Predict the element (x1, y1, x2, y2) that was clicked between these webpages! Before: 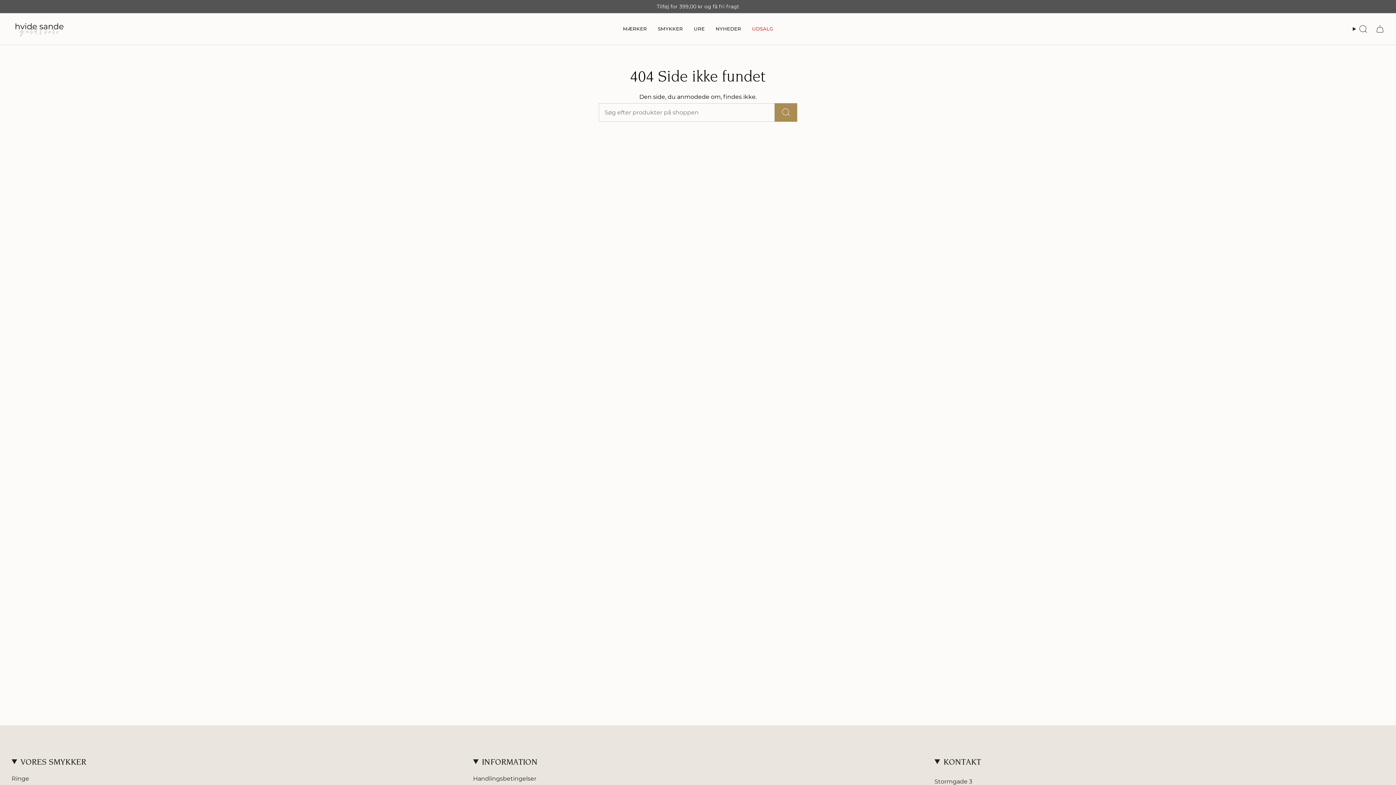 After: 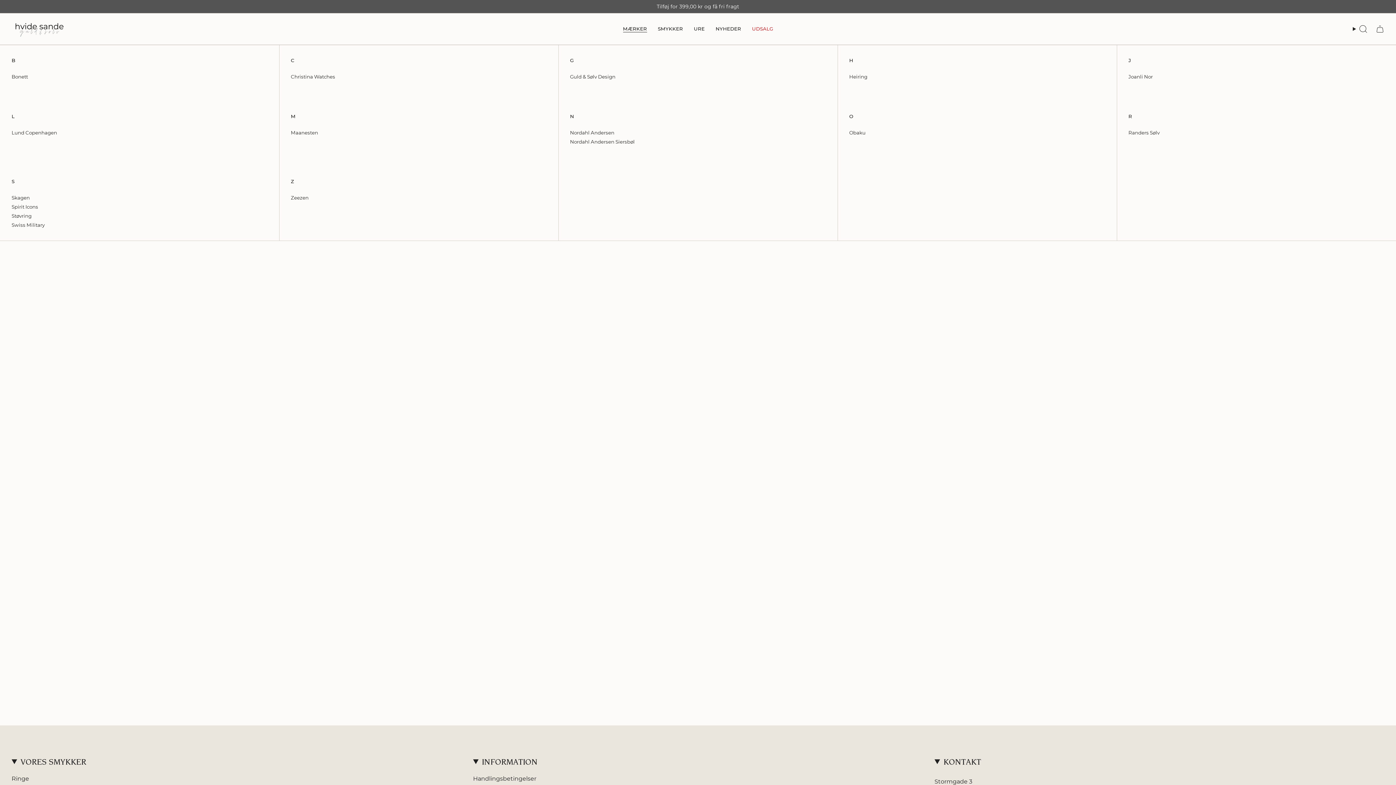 Action: label: MÆRKER bbox: (617, 18, 652, 39)